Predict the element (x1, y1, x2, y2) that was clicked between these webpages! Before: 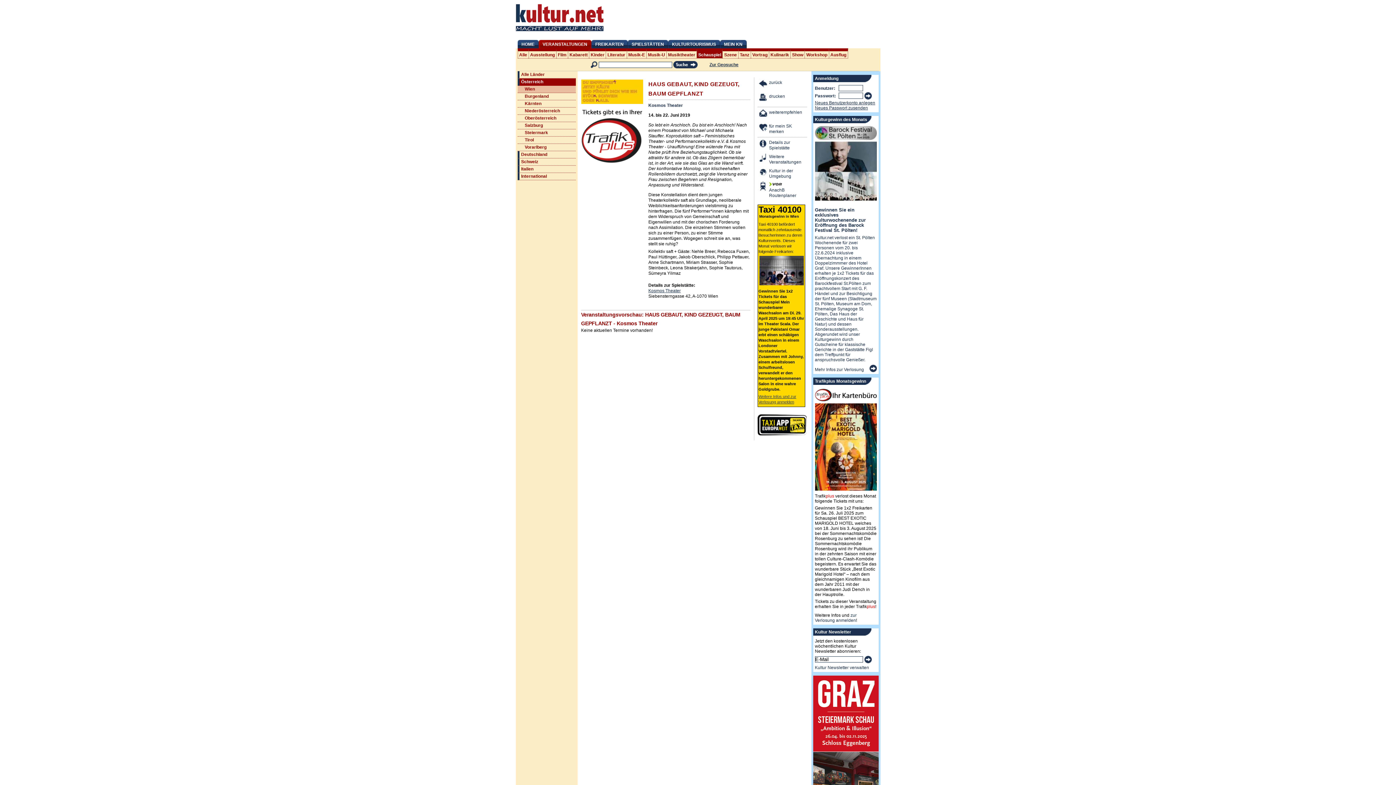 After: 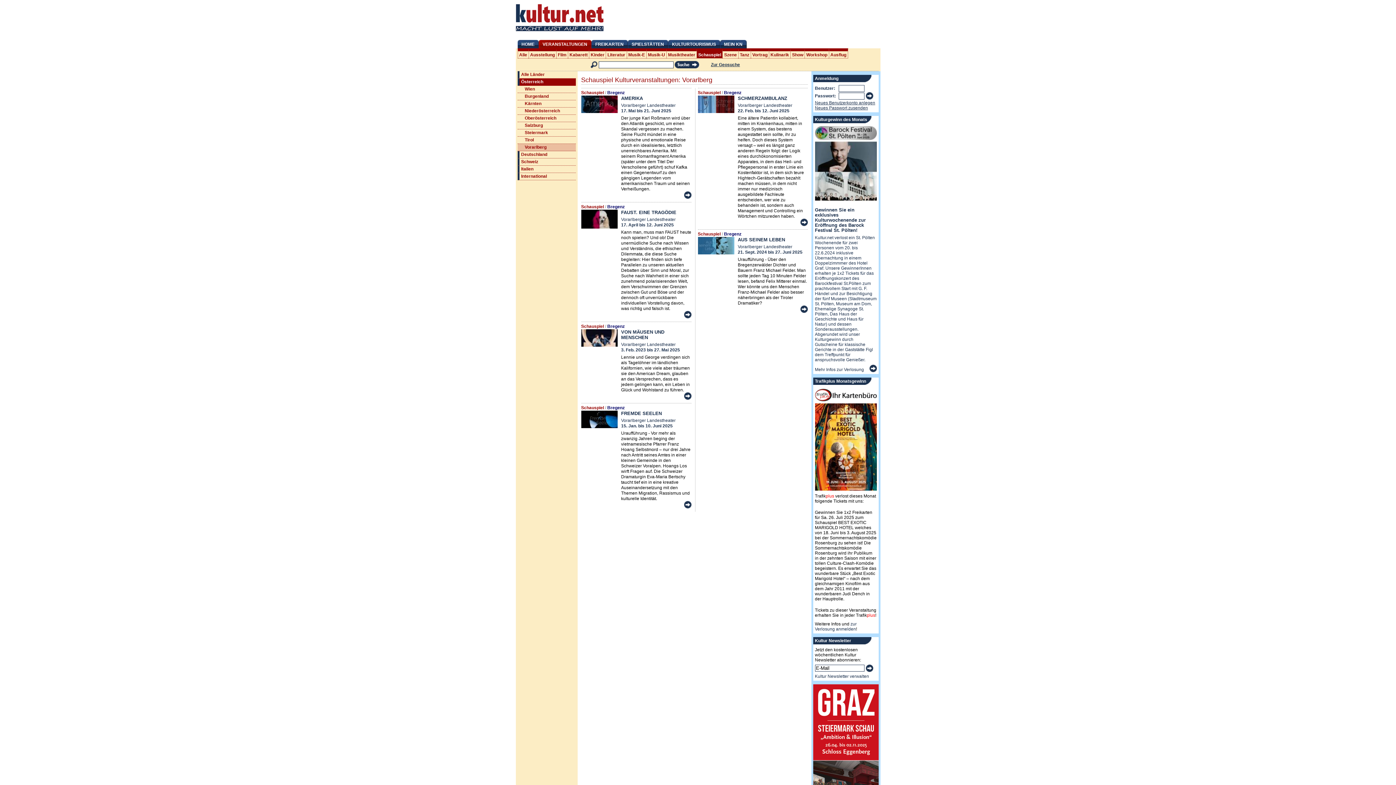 Action: bbox: (517, 144, 575, 151) label: Vorarlberg